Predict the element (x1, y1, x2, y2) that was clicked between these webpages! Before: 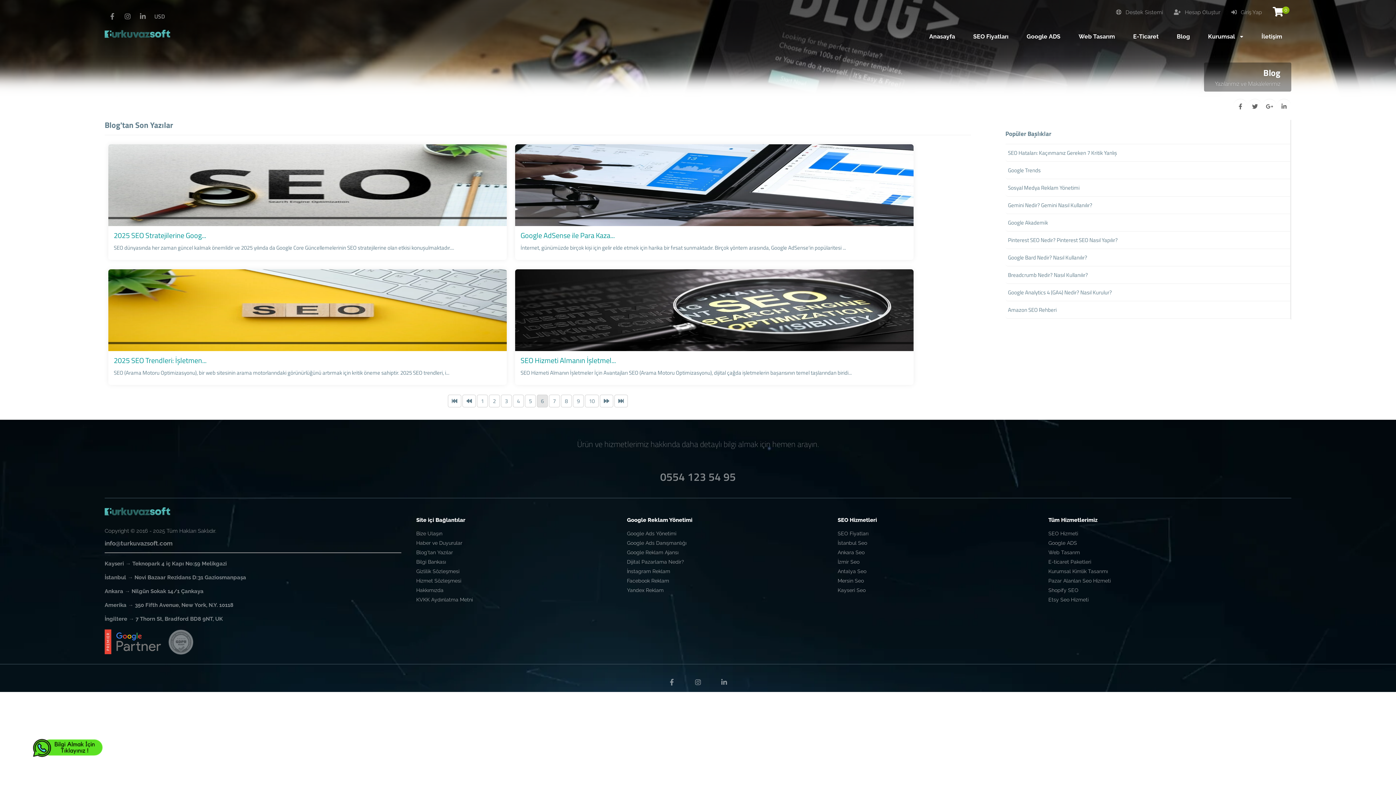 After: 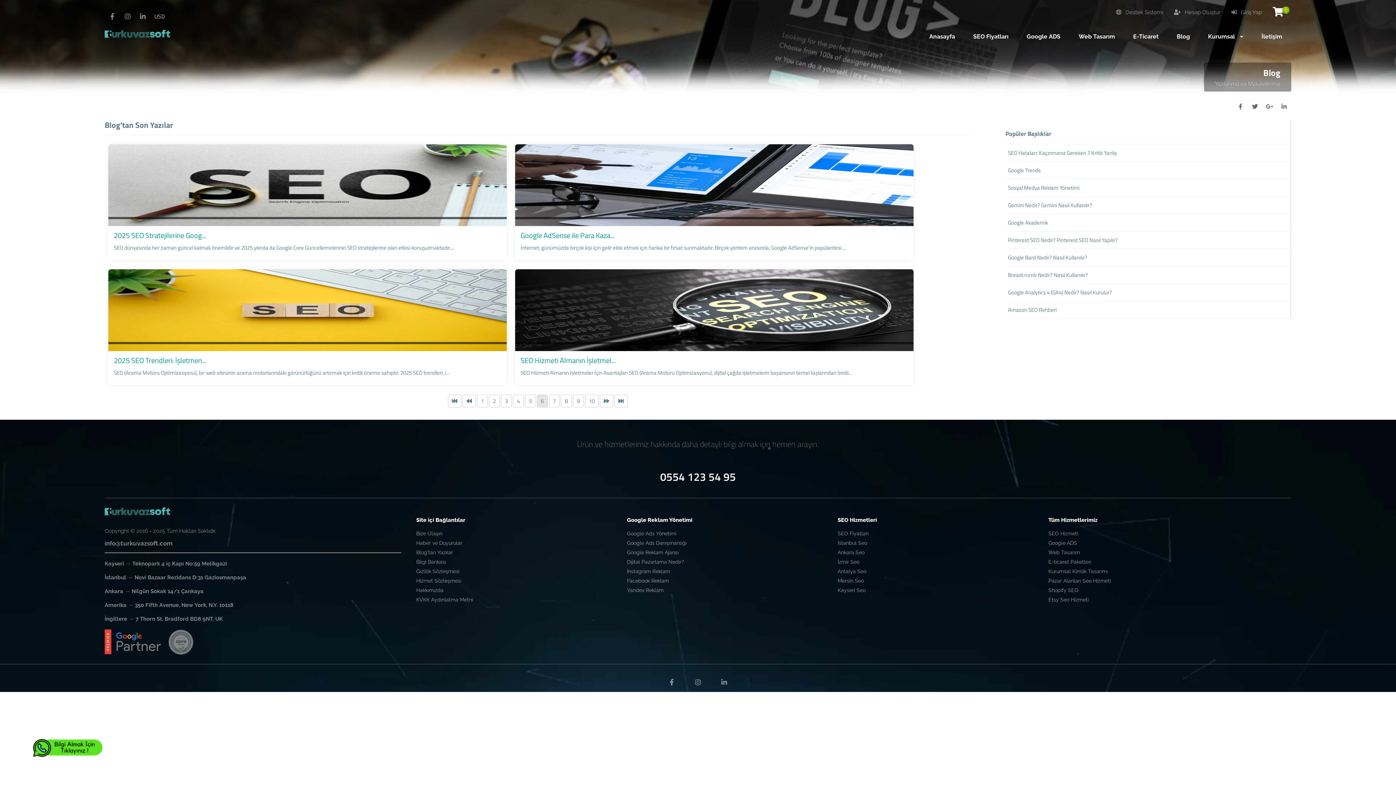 Action: bbox: (660, 468, 735, 485) label: 0554 123 54 95